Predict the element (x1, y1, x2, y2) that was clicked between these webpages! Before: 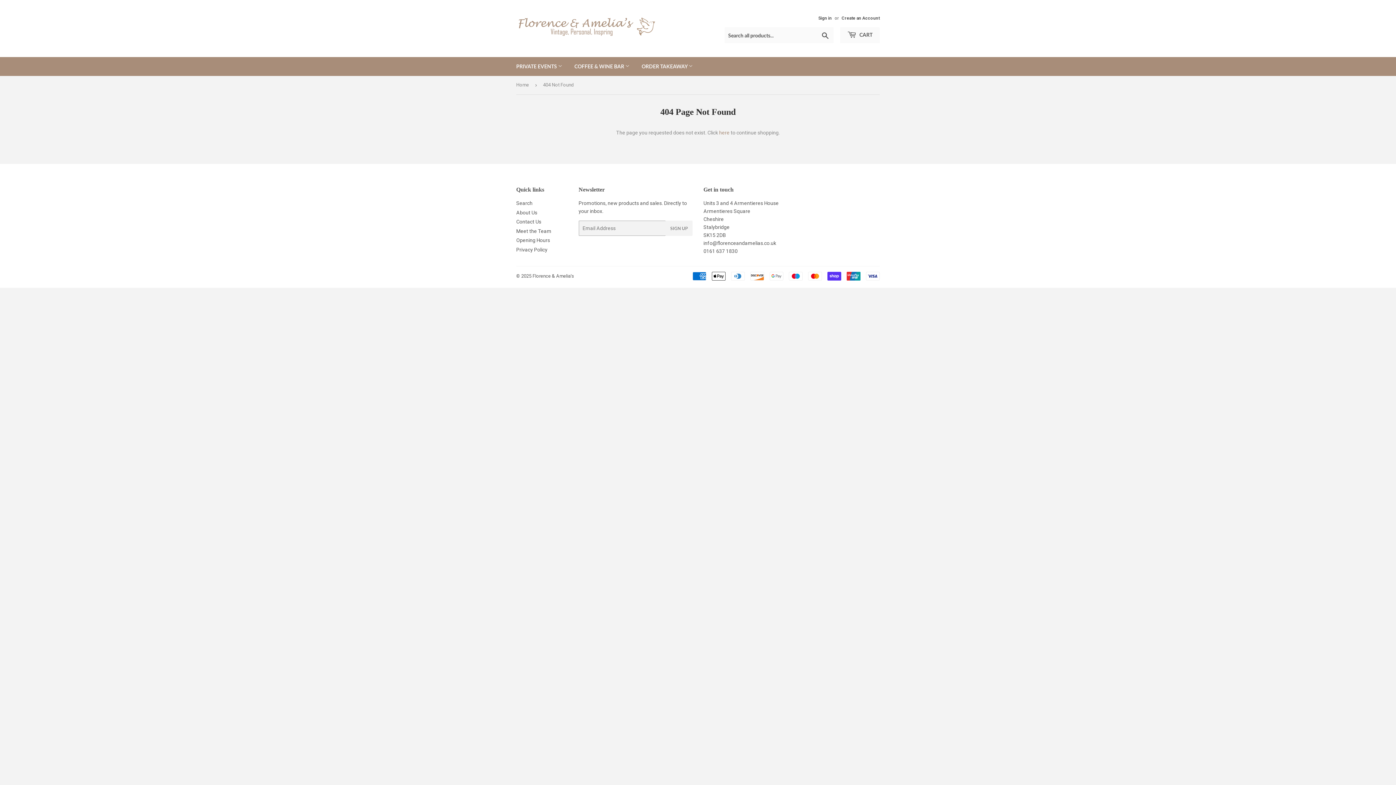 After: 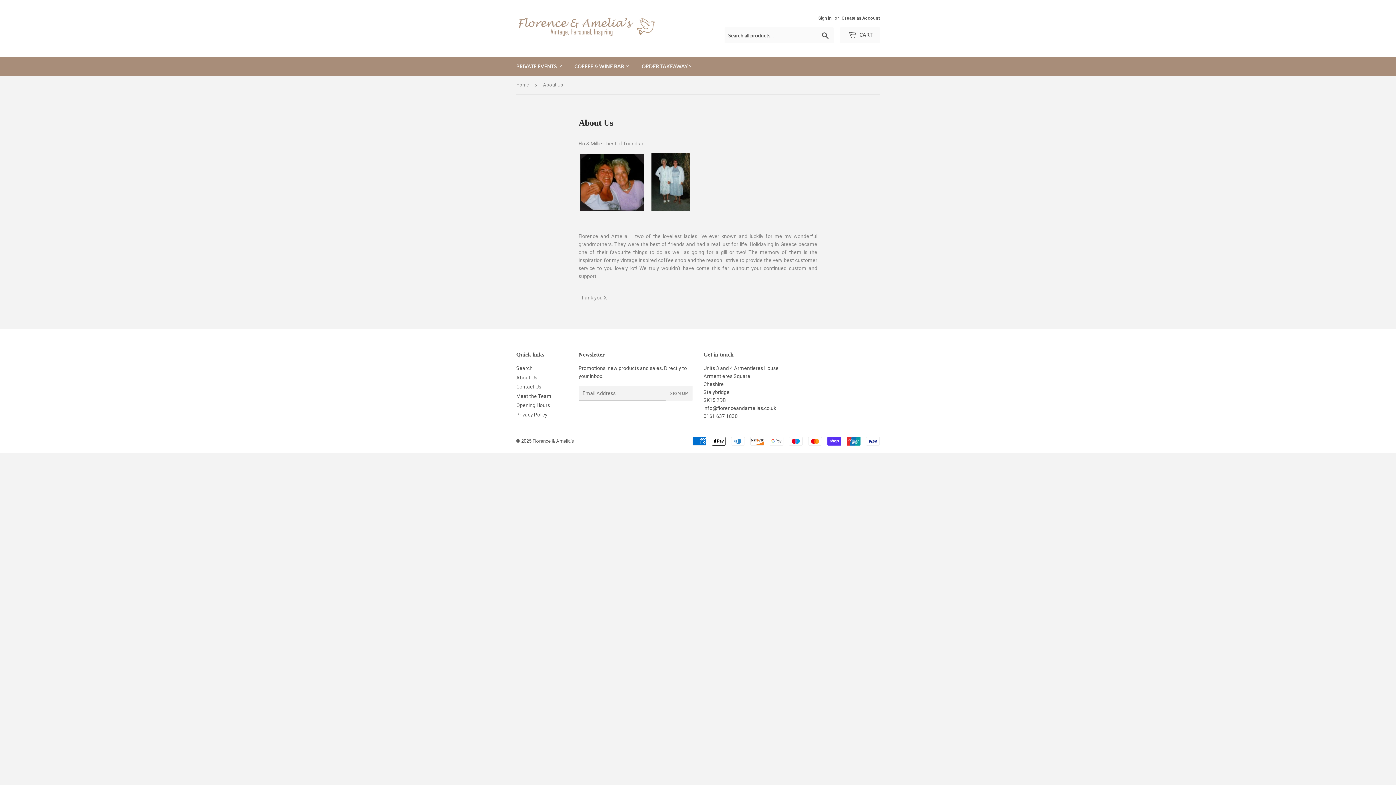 Action: bbox: (516, 209, 537, 215) label: About Us